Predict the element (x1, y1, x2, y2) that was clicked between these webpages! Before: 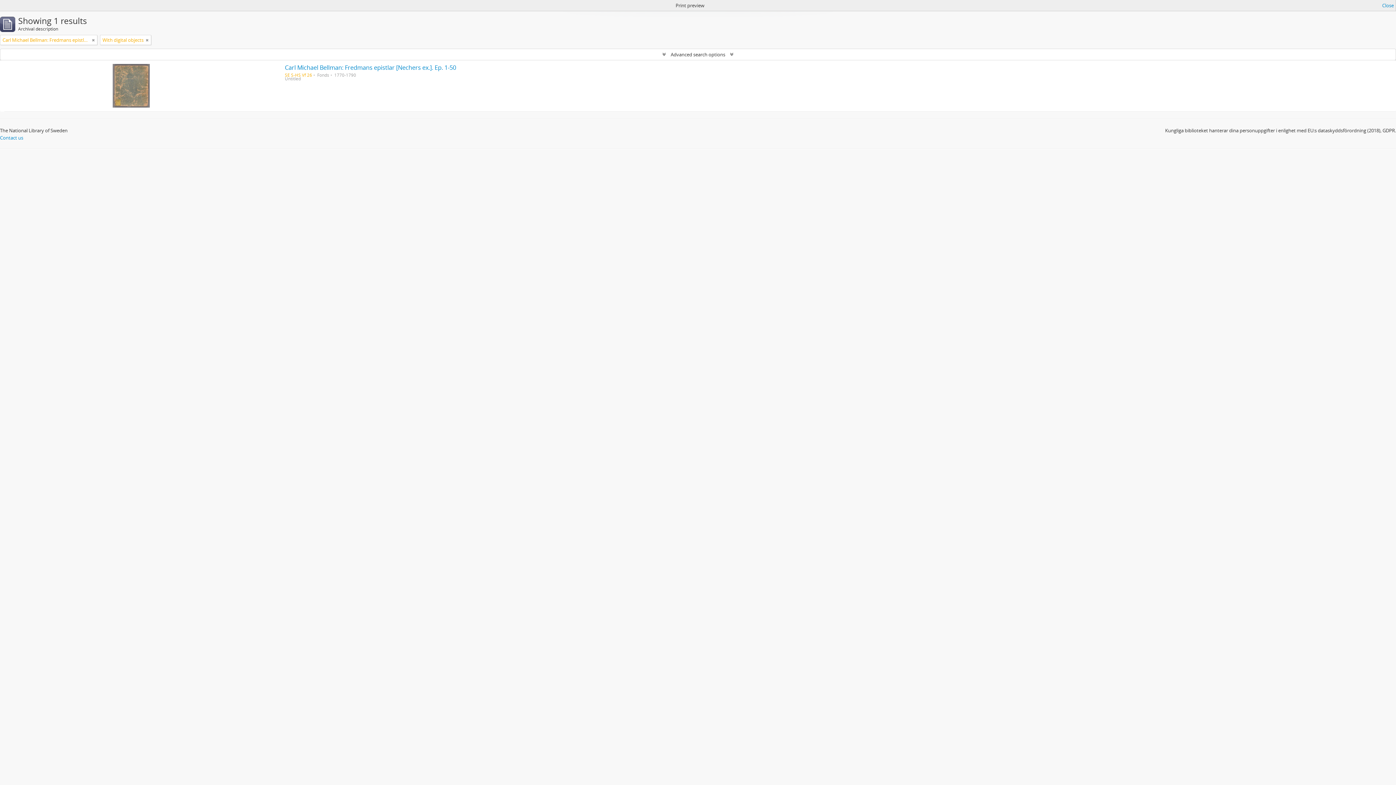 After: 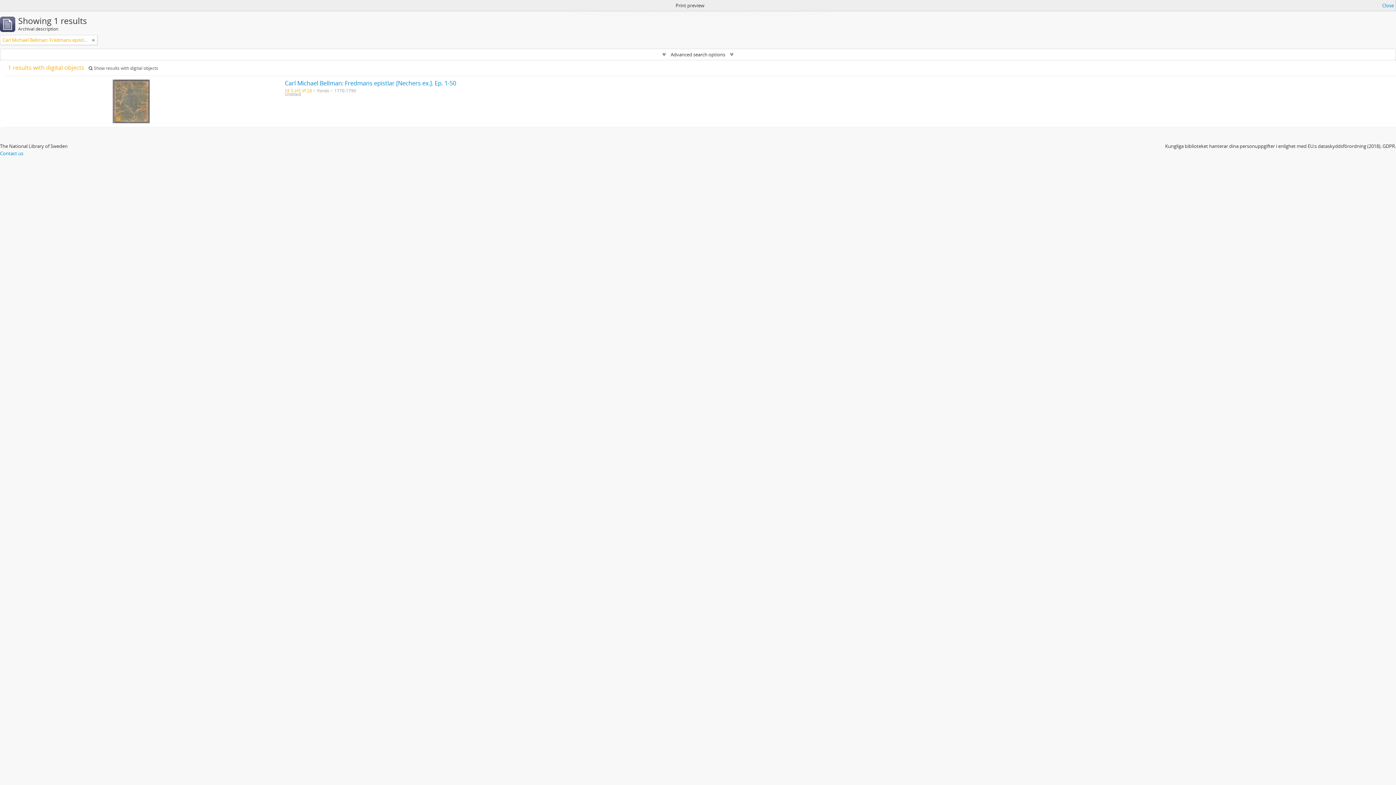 Action: label: Remove filter bbox: (145, 36, 148, 43)